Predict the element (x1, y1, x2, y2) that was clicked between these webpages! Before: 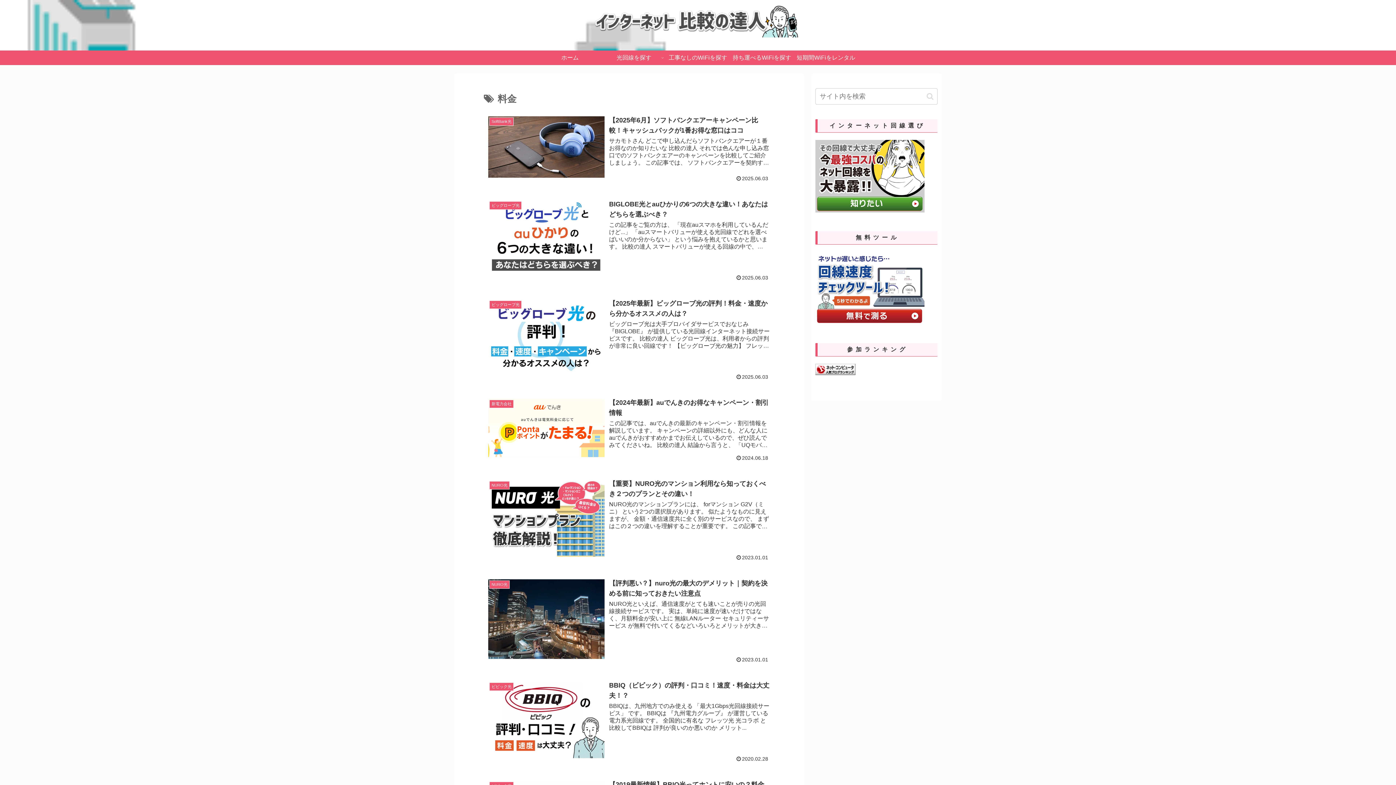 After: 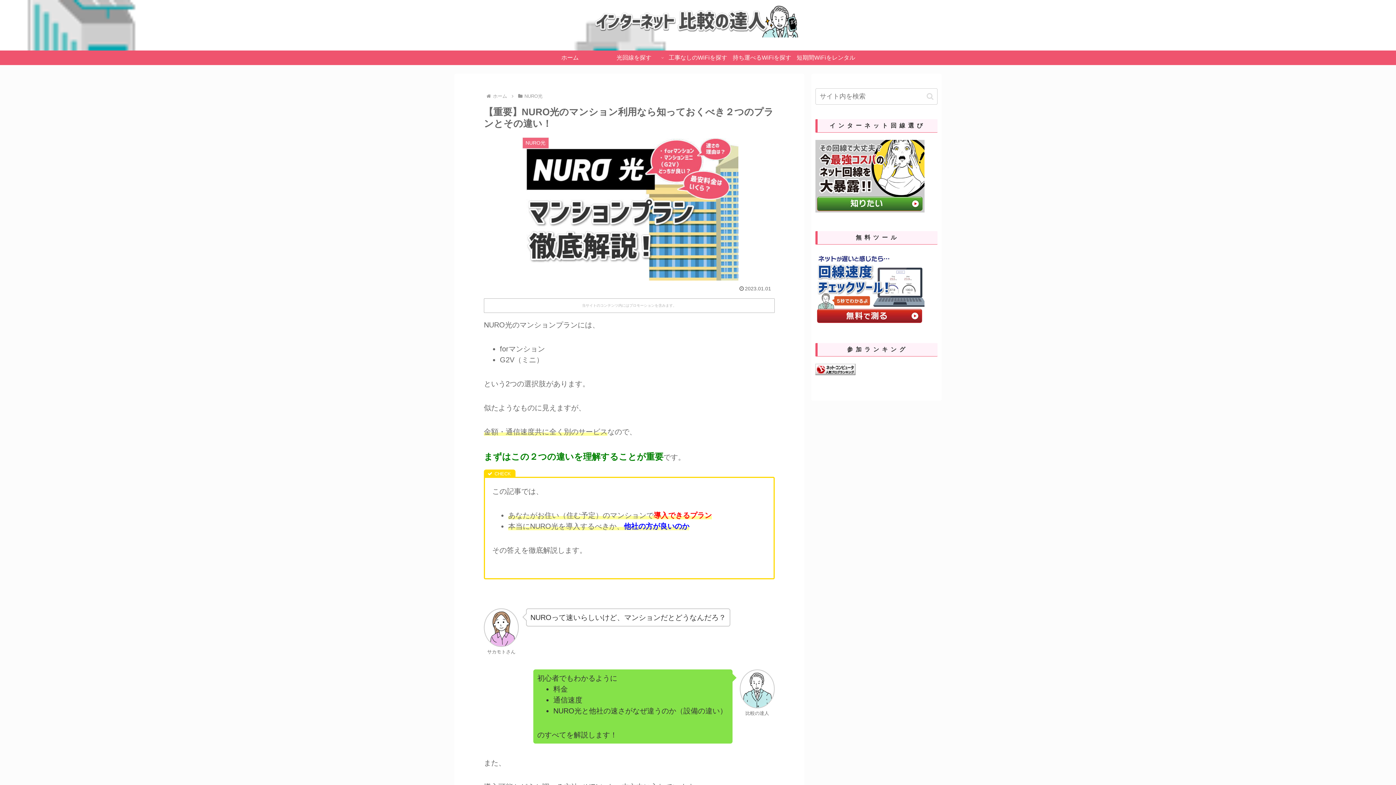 Action: bbox: (484, 474, 774, 565) label: NURO光
【重要】NURO光のマンション利用なら知っておくべき２つのプランとその違い！
NURO光のマンションプランには、 forマンション G2V（ミニ） という2つの選択肢があります。 似たようなものに見えますが、 金額・通信速度共に全く別のサービスなので、 まずはこの２つの違いを理解することが重要です。 この記事では、 ...
2023.01.01